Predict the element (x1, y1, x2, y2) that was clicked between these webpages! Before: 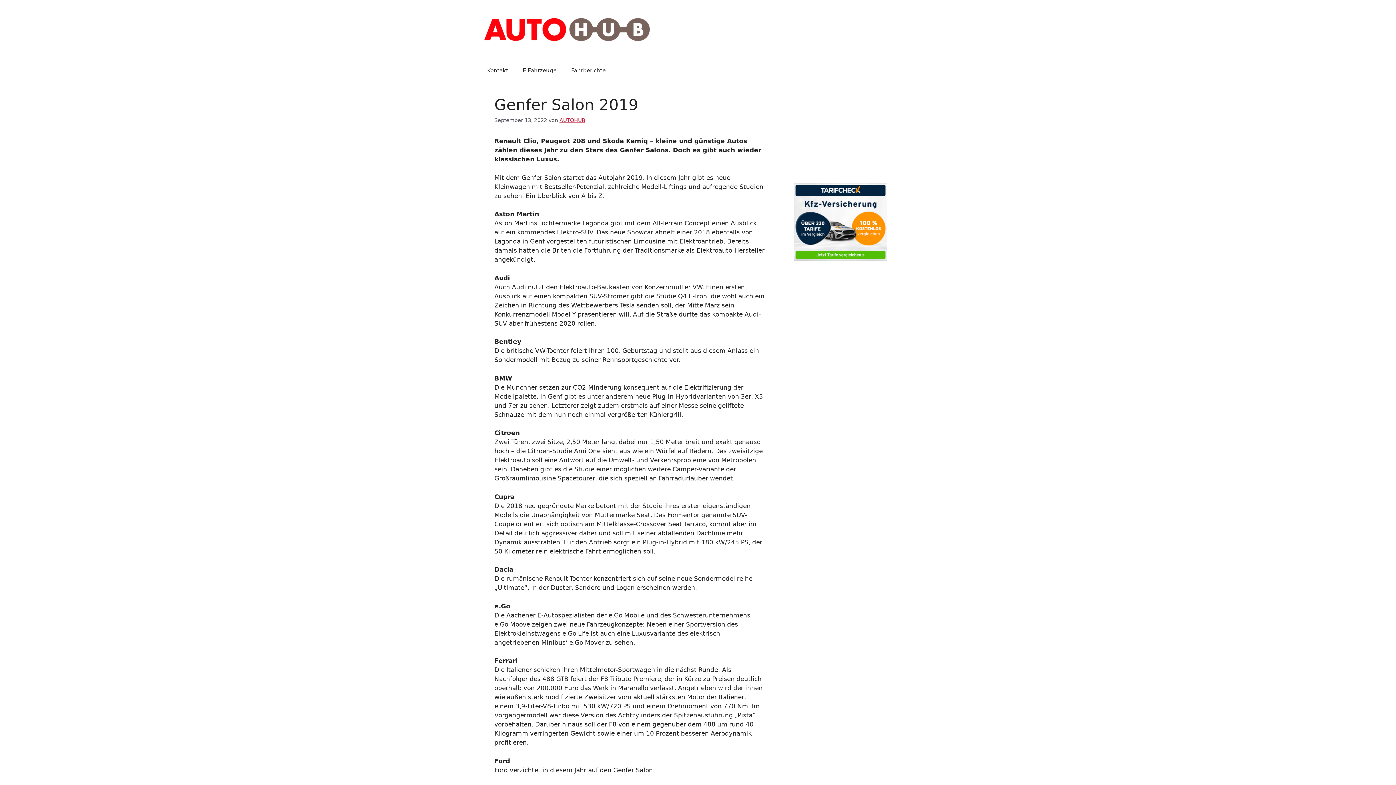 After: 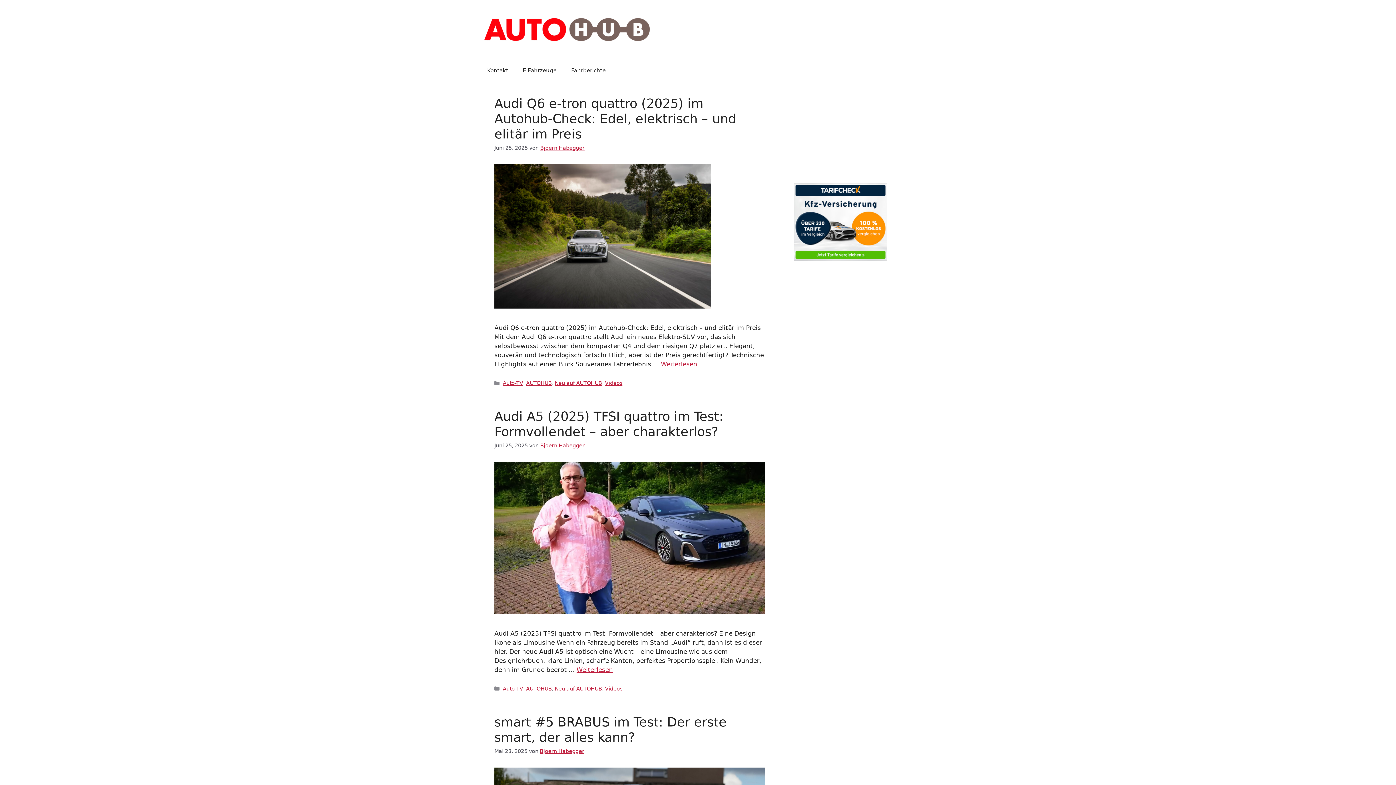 Action: bbox: (480, 25, 654, 32)